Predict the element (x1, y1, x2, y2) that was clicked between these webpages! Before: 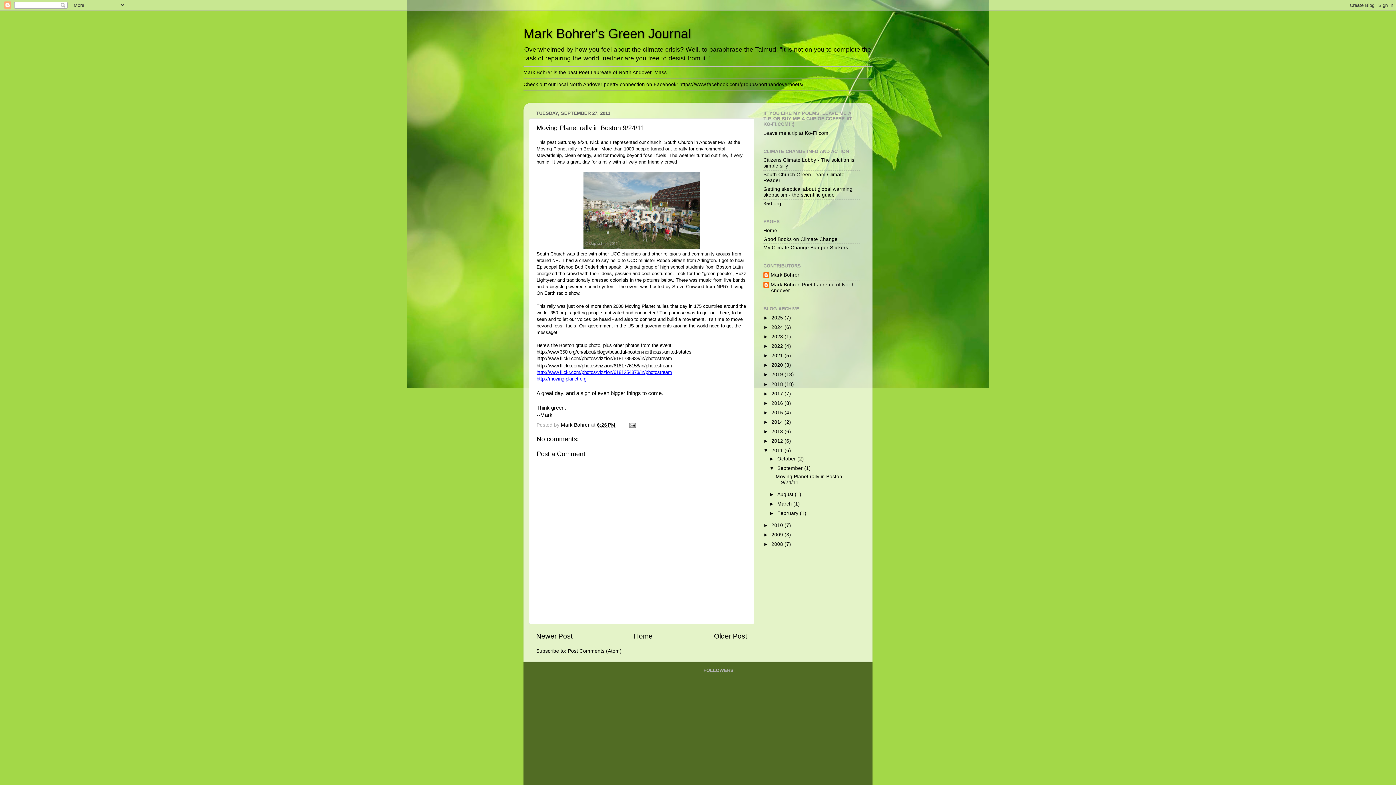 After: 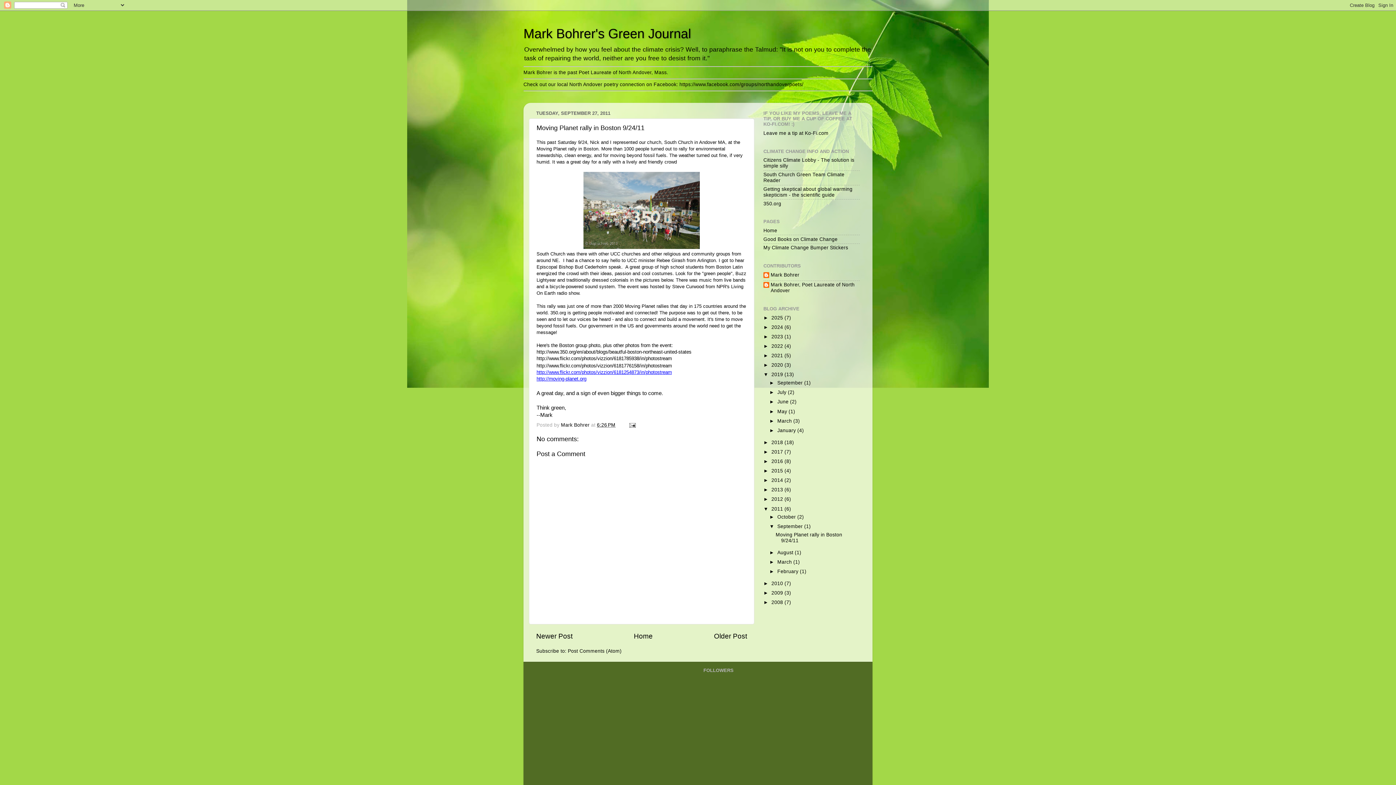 Action: label: ►   bbox: (763, 372, 771, 377)